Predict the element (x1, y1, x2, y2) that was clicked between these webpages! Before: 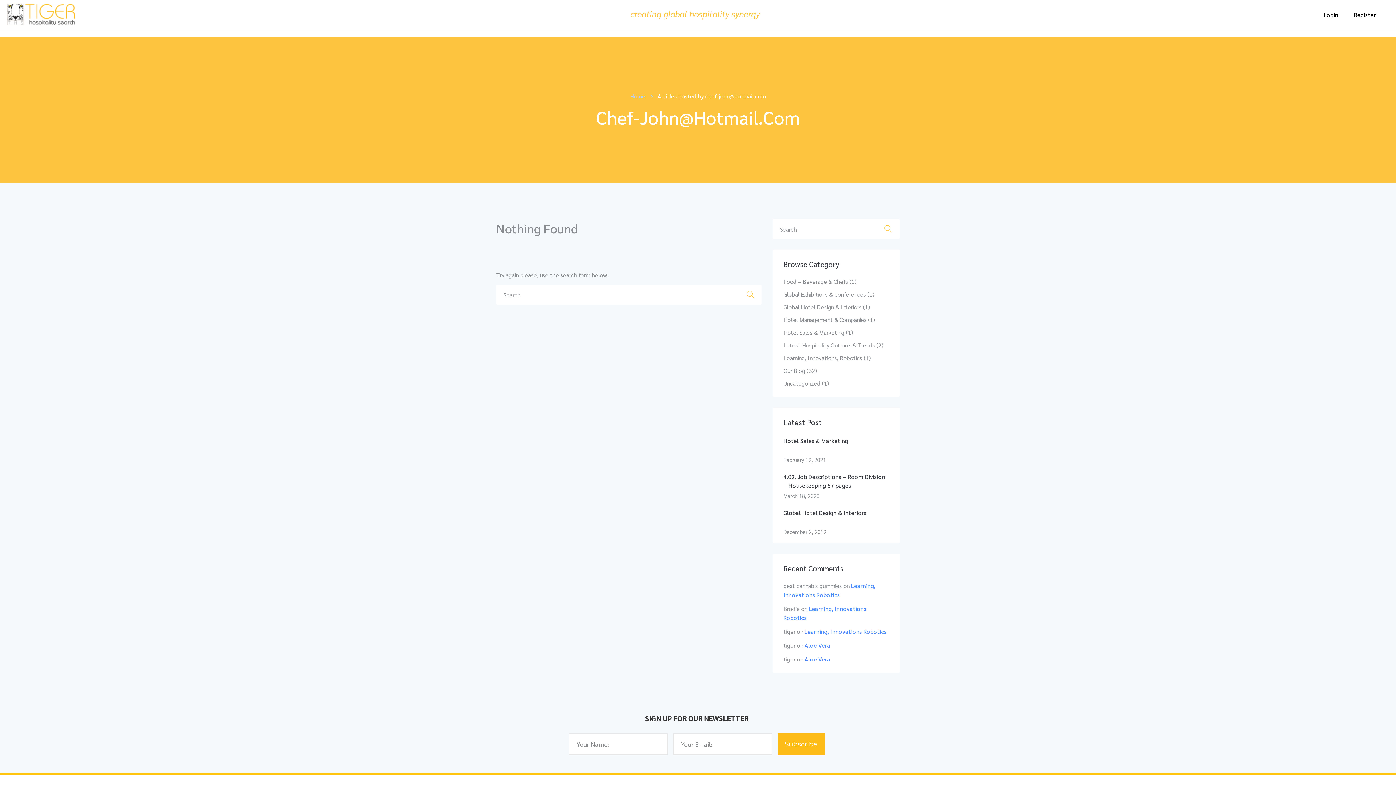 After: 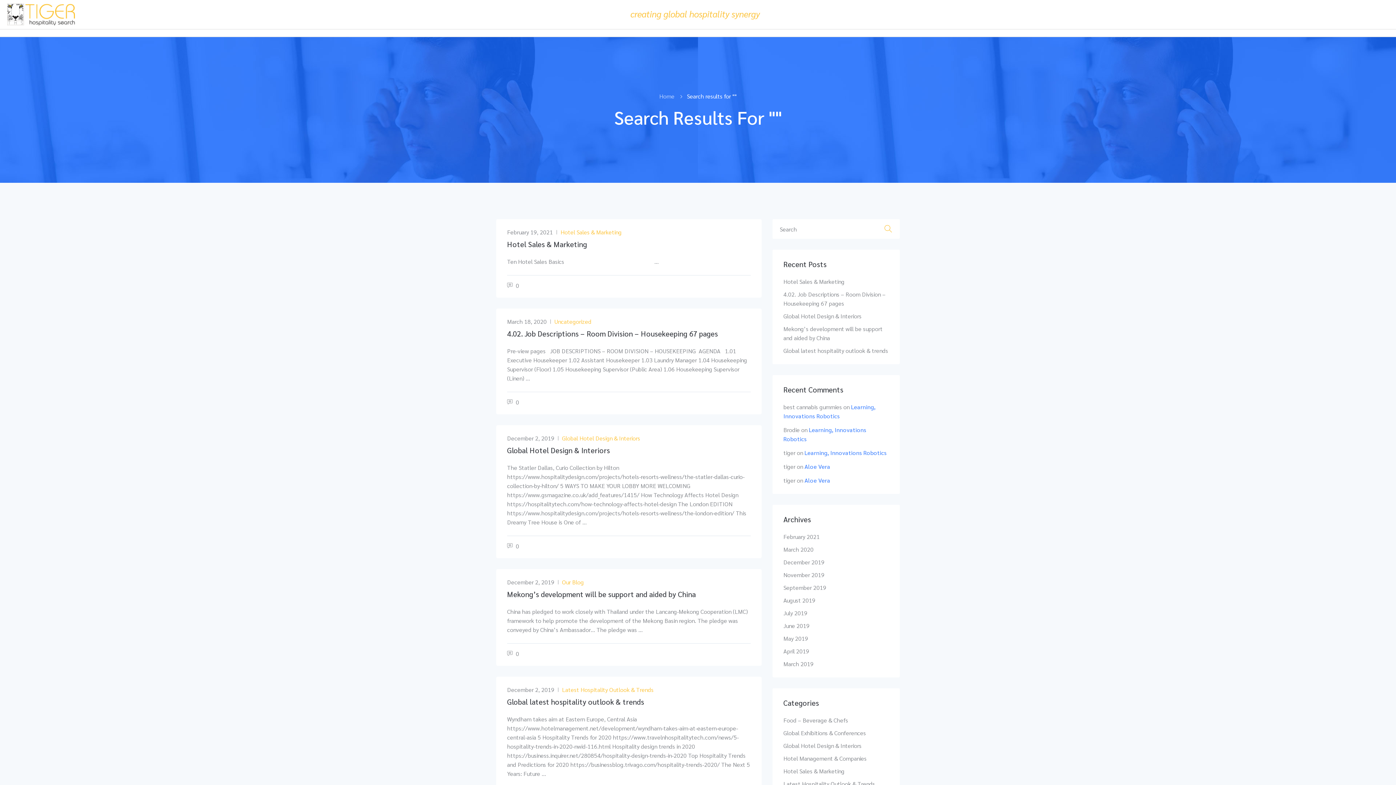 Action: bbox: (877, 219, 899, 238)